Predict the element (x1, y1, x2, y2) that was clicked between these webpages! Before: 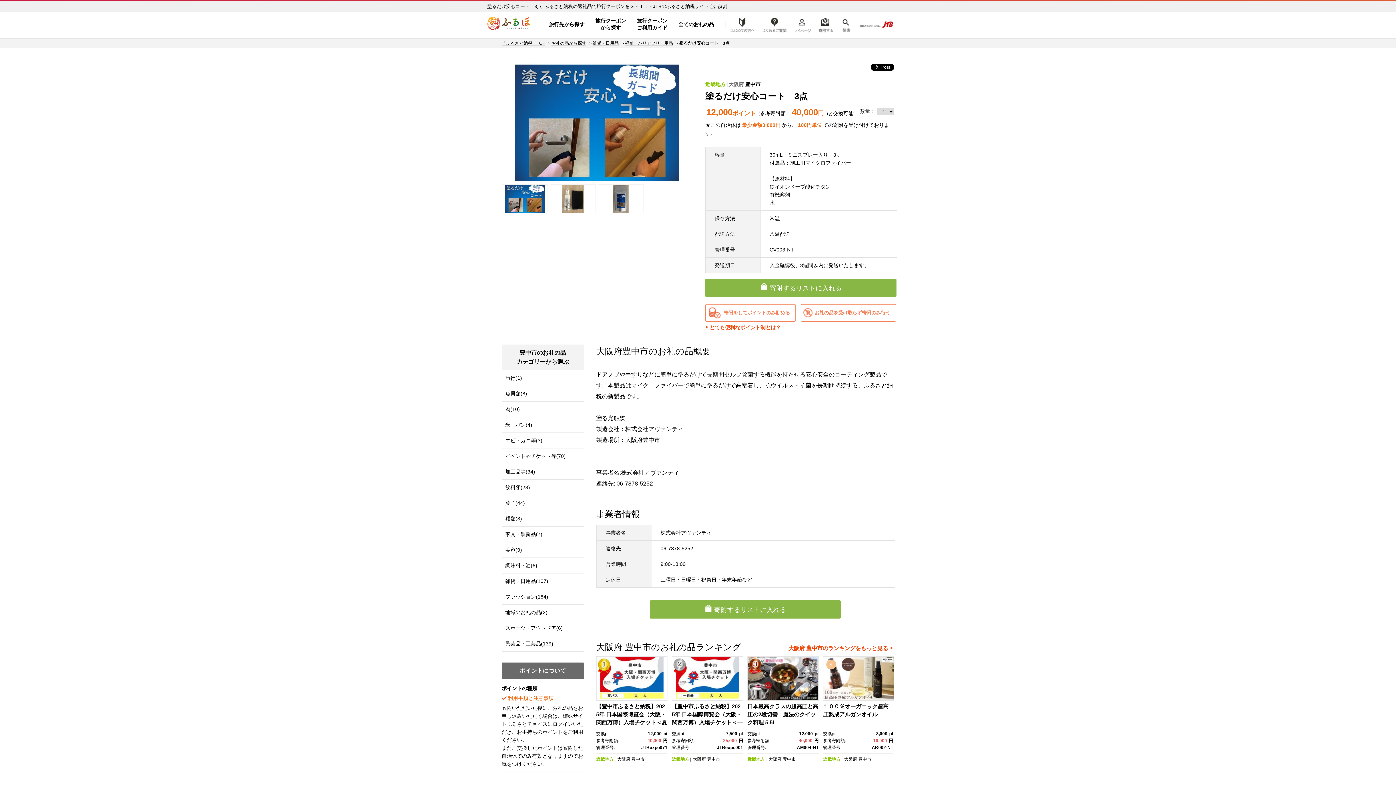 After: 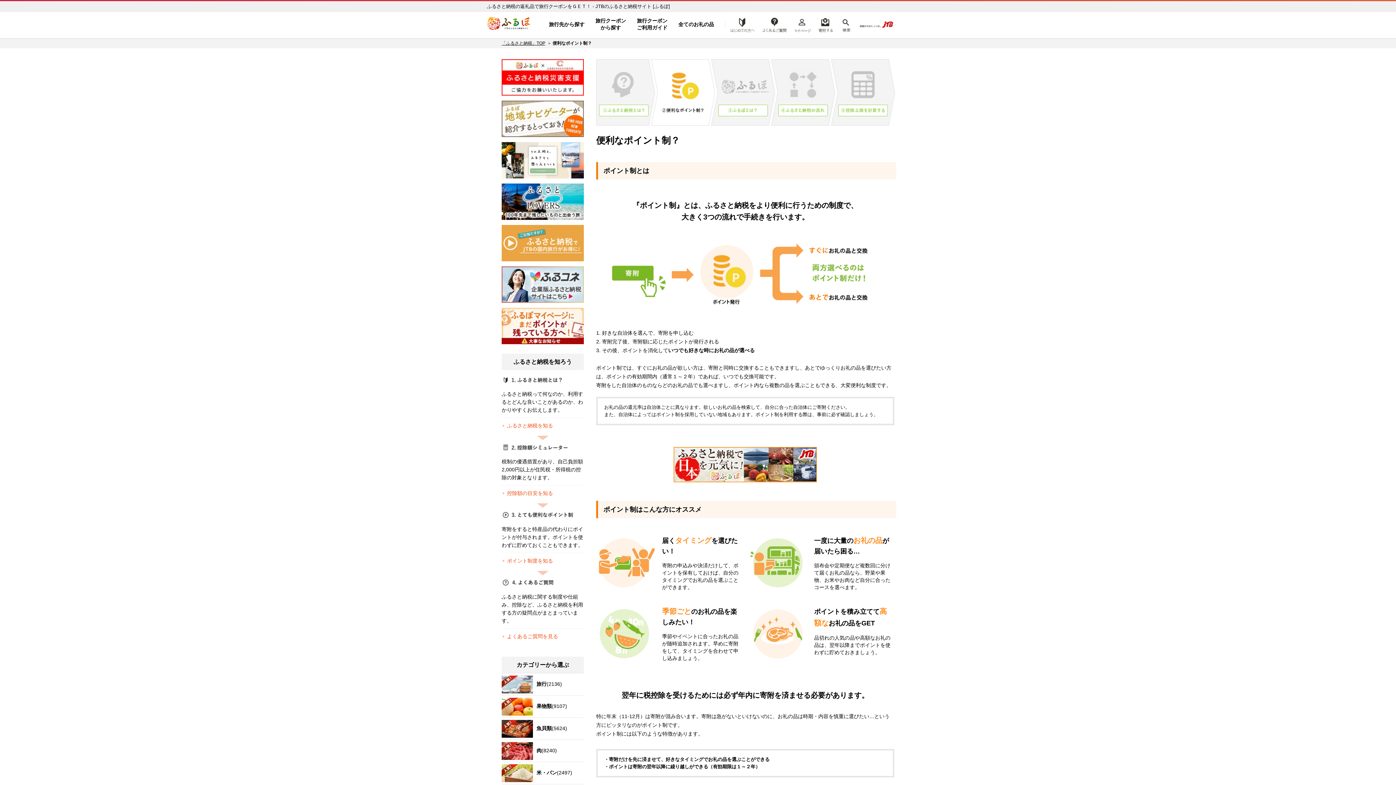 Action: bbox: (705, 324, 781, 330) label: とても便利なポイント制とは？